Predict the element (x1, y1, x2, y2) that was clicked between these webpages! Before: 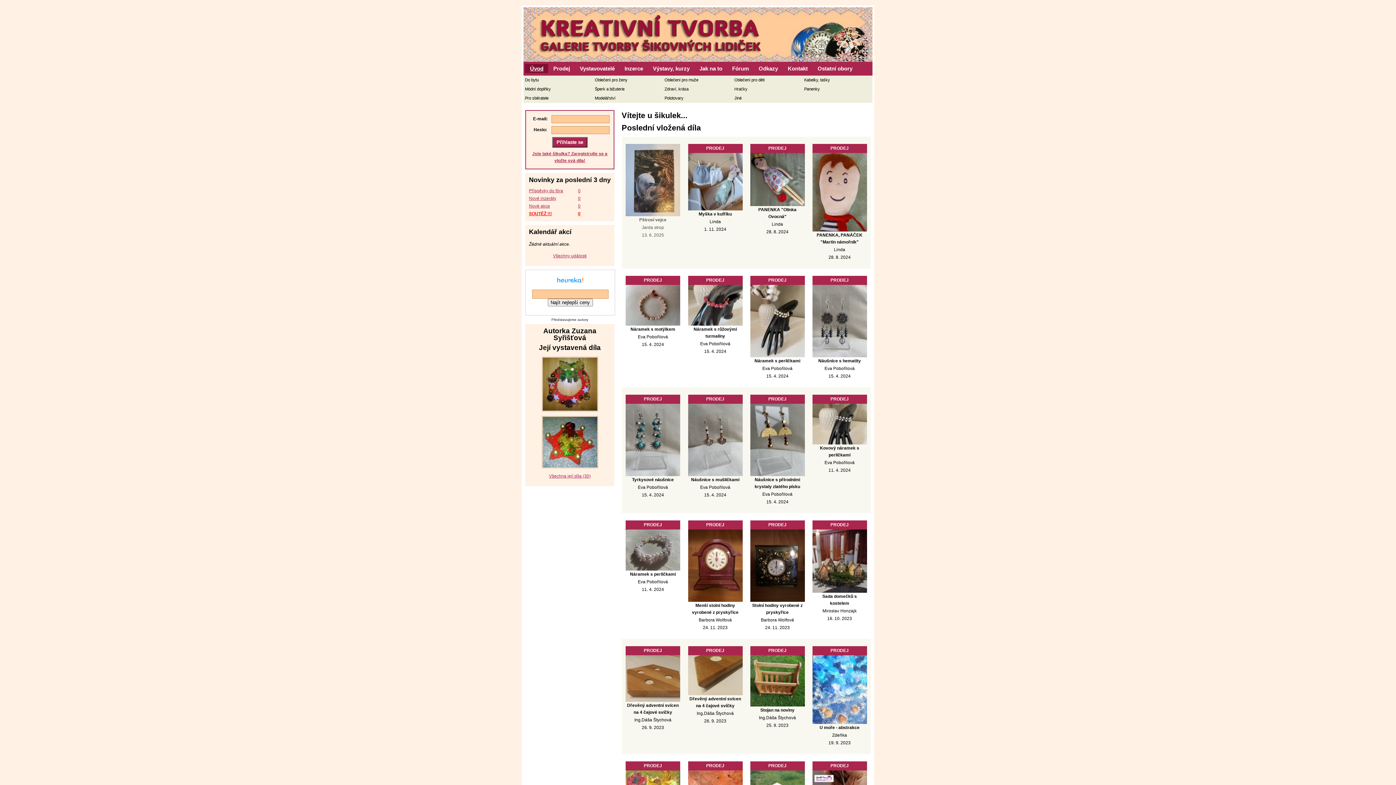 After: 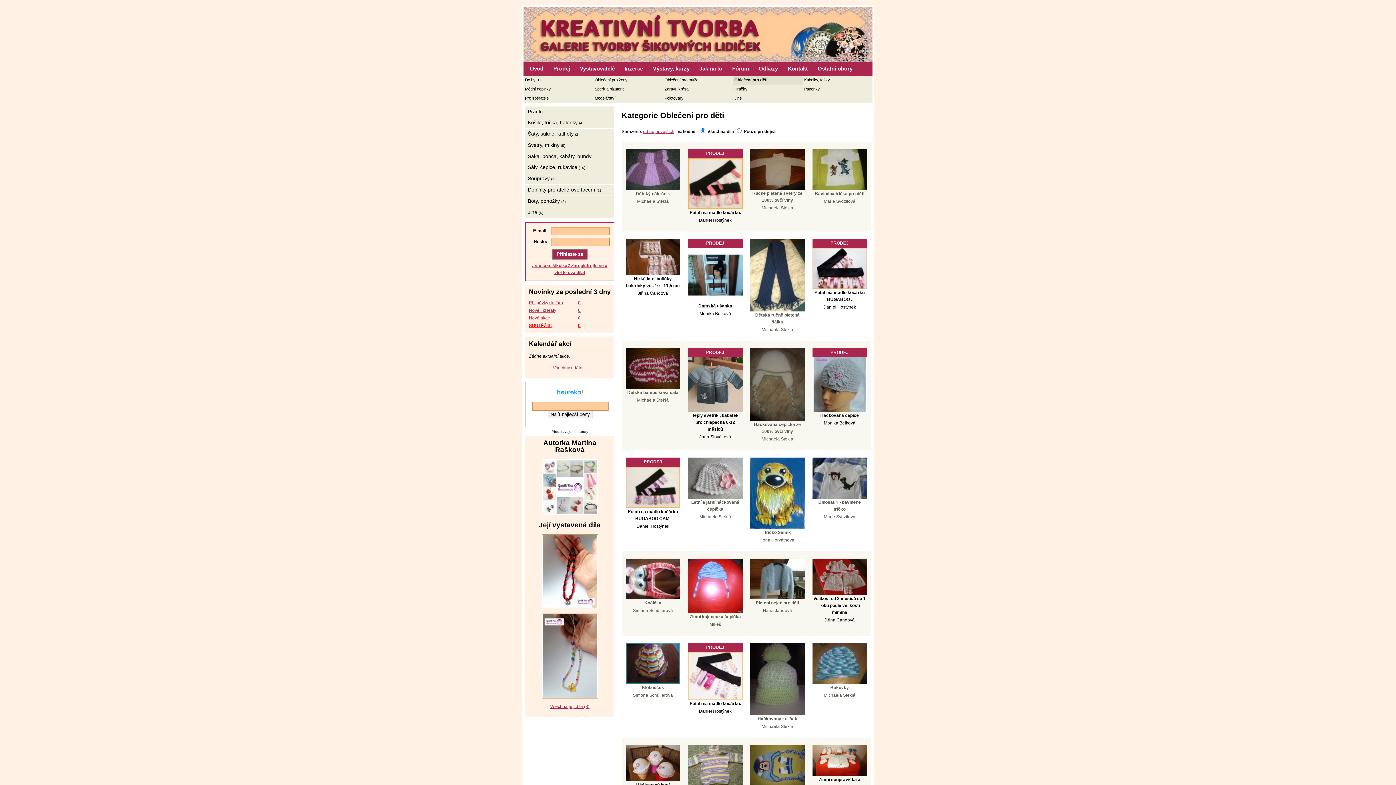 Action: bbox: (733, 75, 802, 84) label: Oblečení pro děti